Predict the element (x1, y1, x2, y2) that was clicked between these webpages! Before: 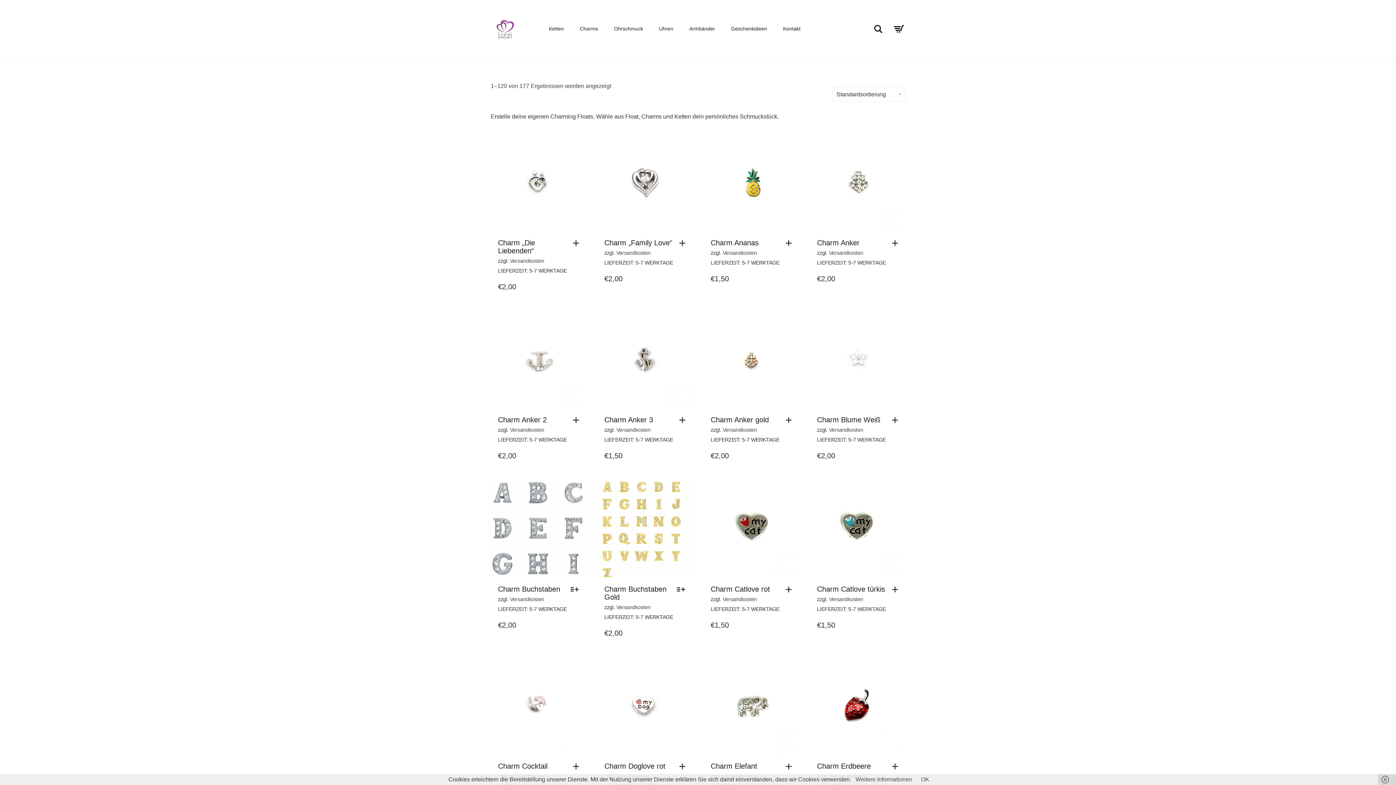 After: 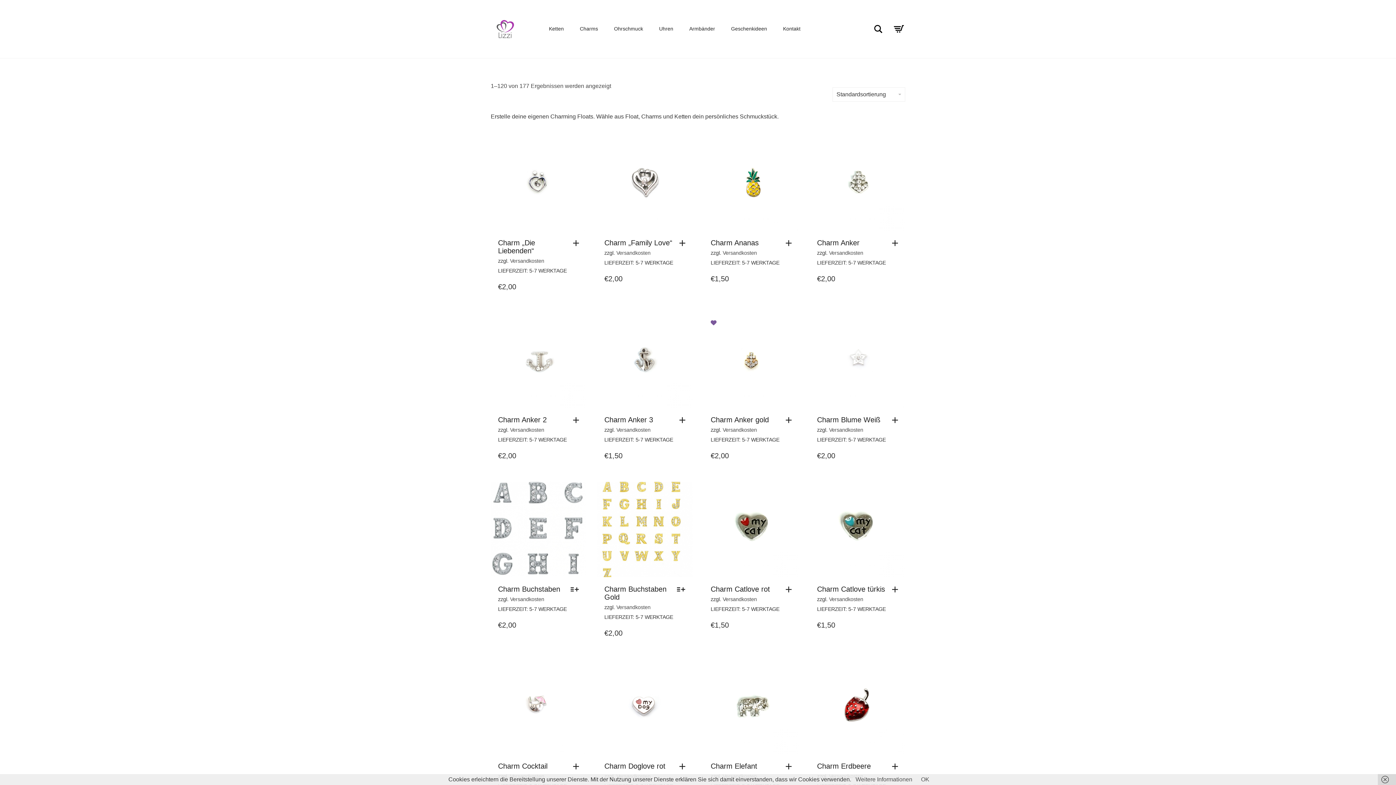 Action: label: Auf die Wunschliste bbox: (705, 314, 721, 331)